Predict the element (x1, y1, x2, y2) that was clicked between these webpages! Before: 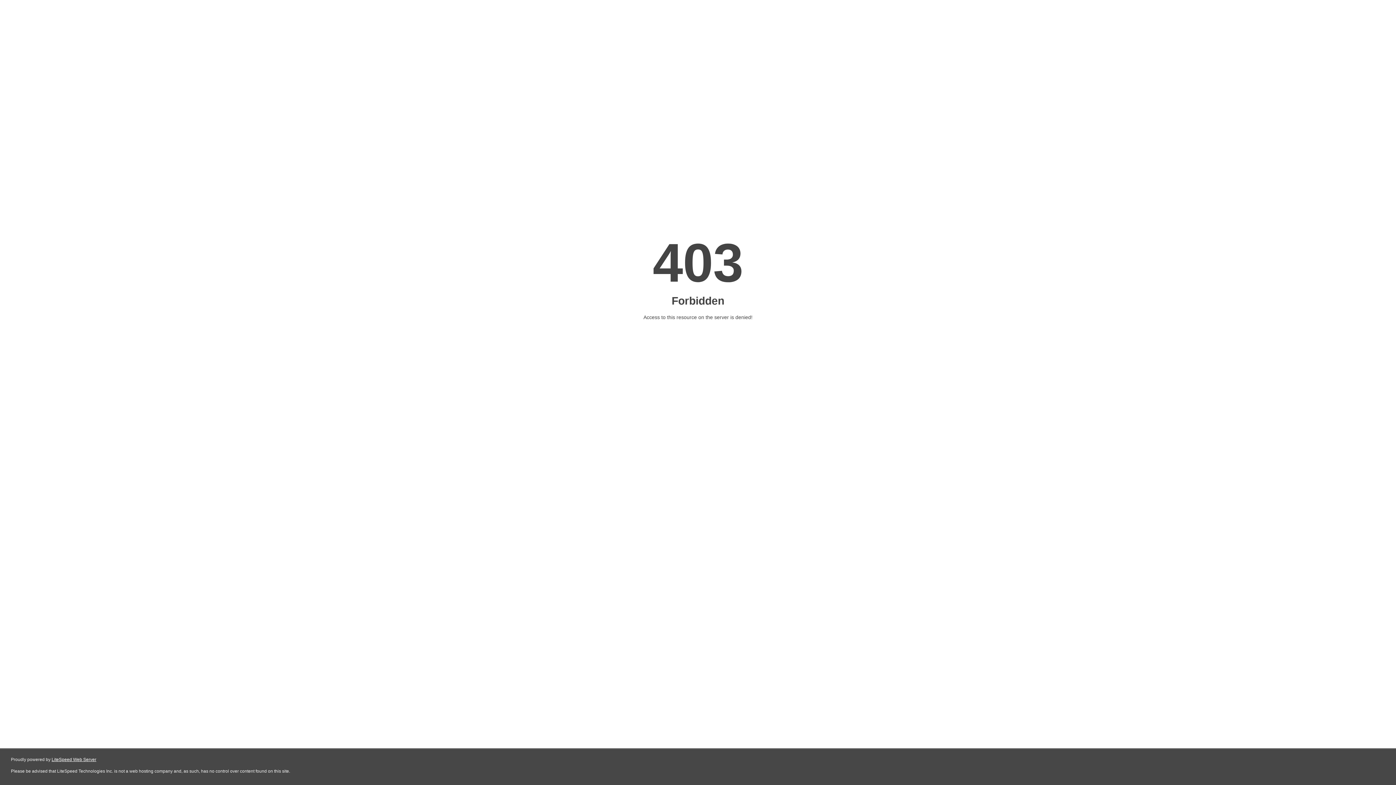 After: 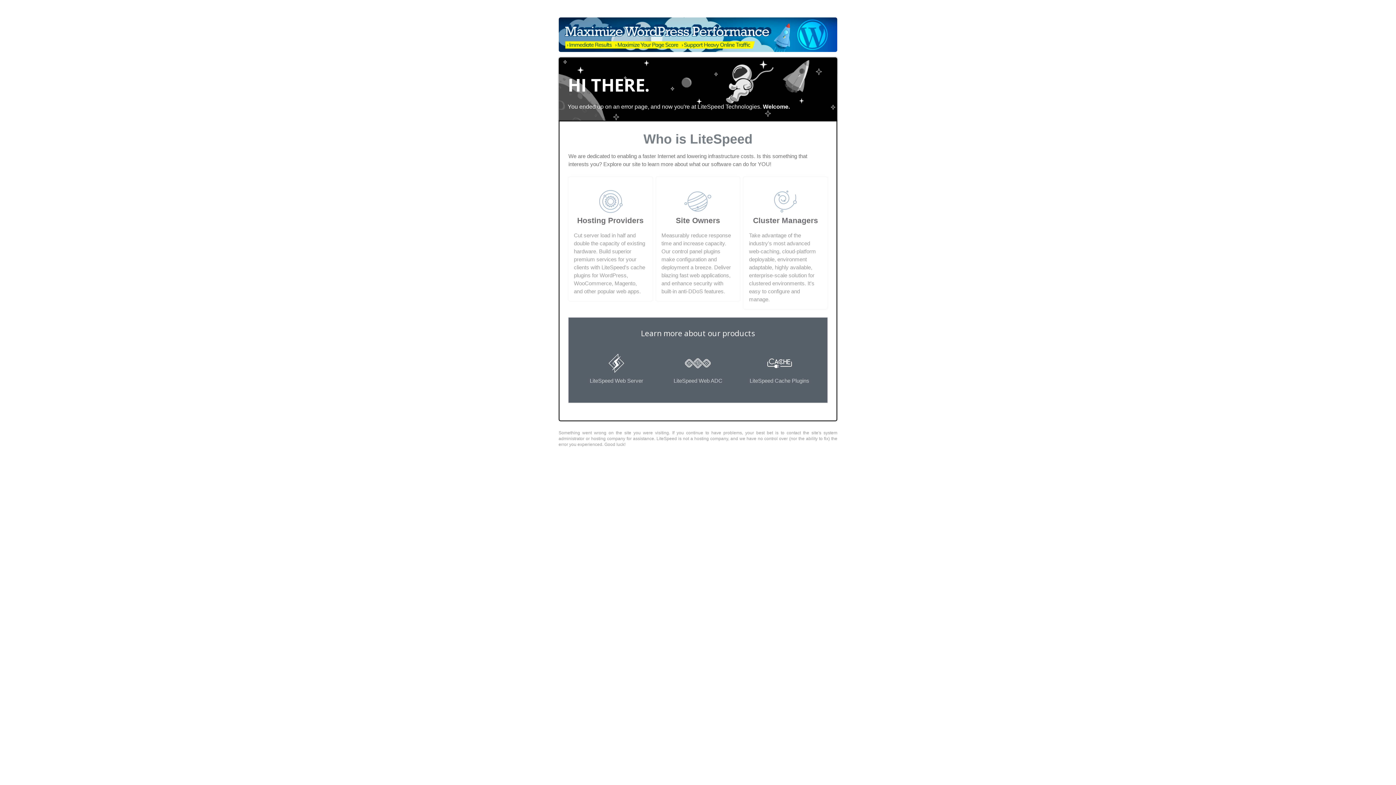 Action: bbox: (51, 757, 96, 762) label: LiteSpeed Web Server